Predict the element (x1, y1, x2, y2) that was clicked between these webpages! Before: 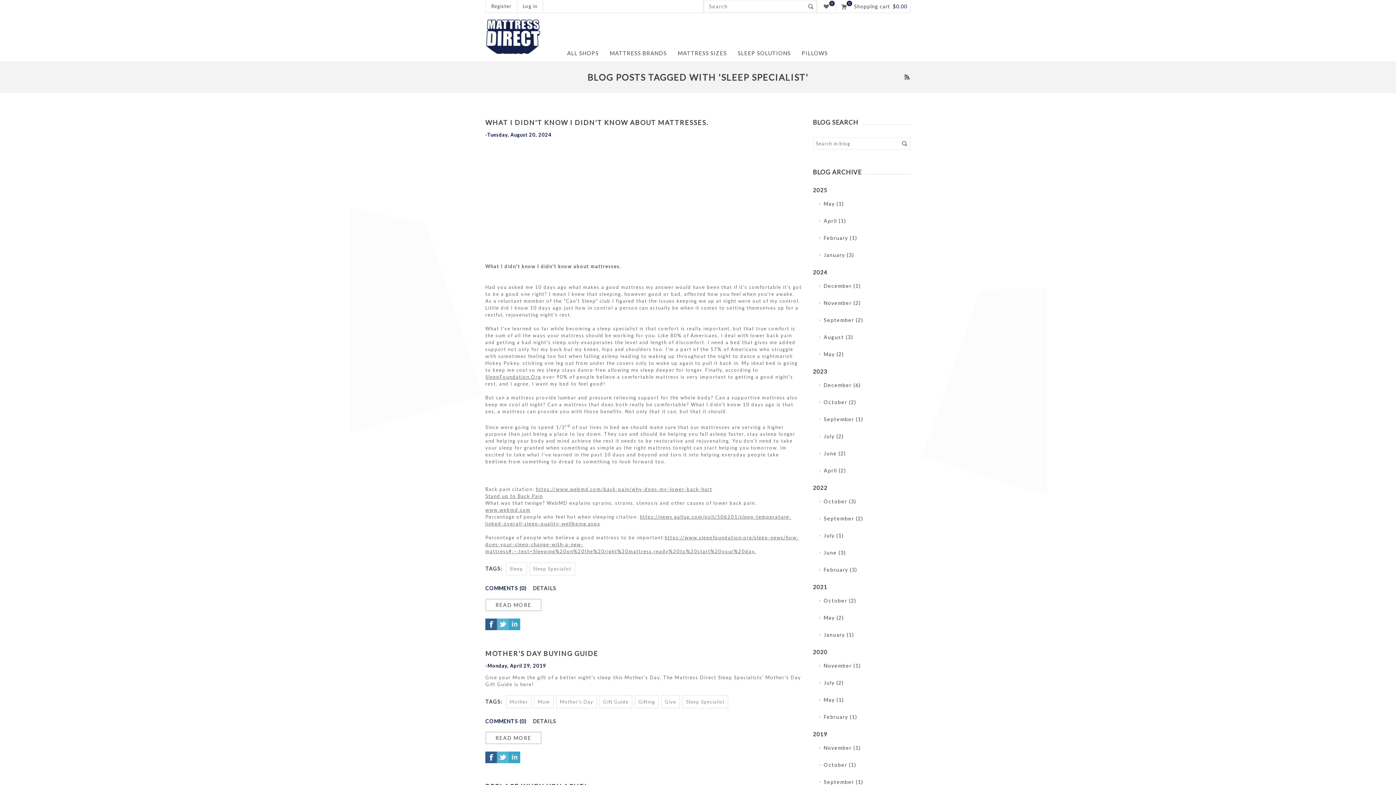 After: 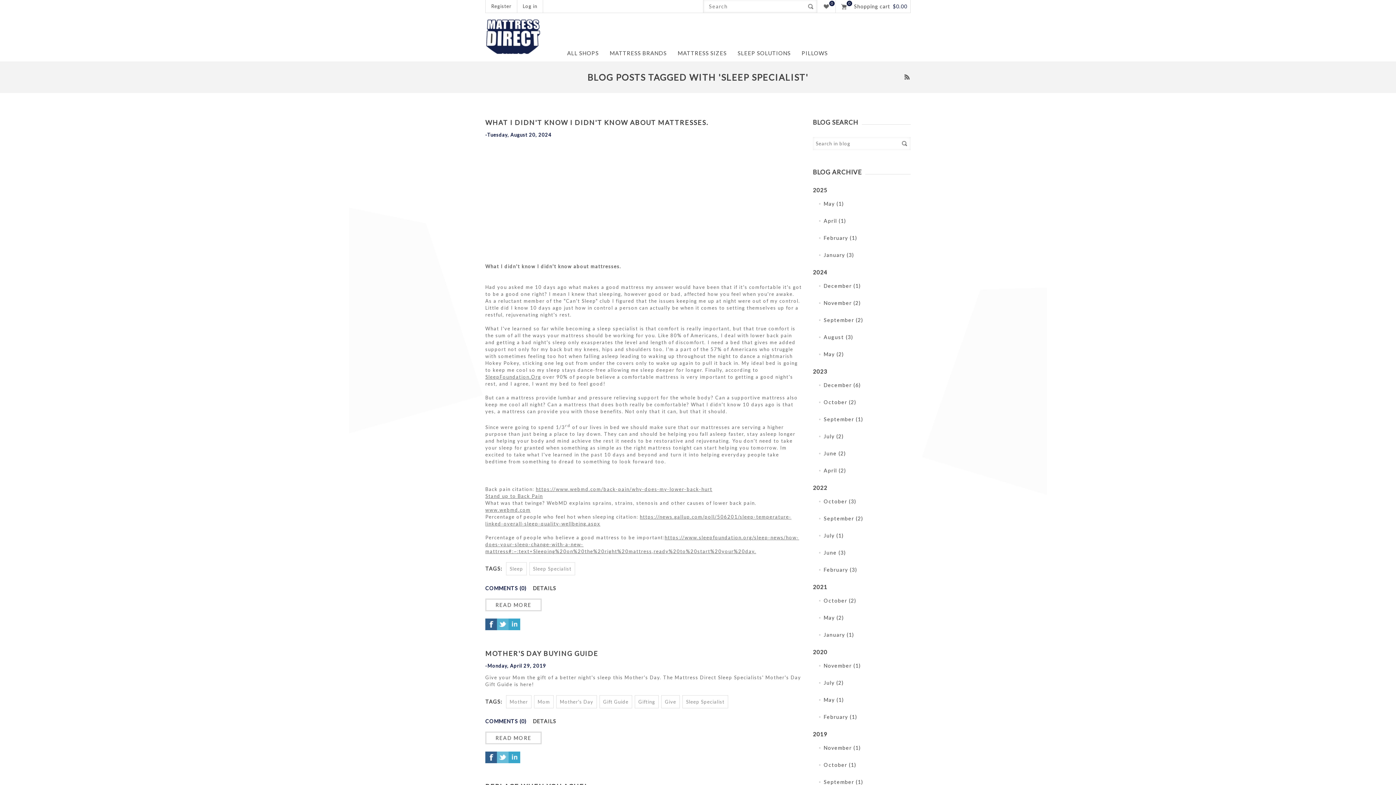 Action: bbox: (497, 752, 508, 763)